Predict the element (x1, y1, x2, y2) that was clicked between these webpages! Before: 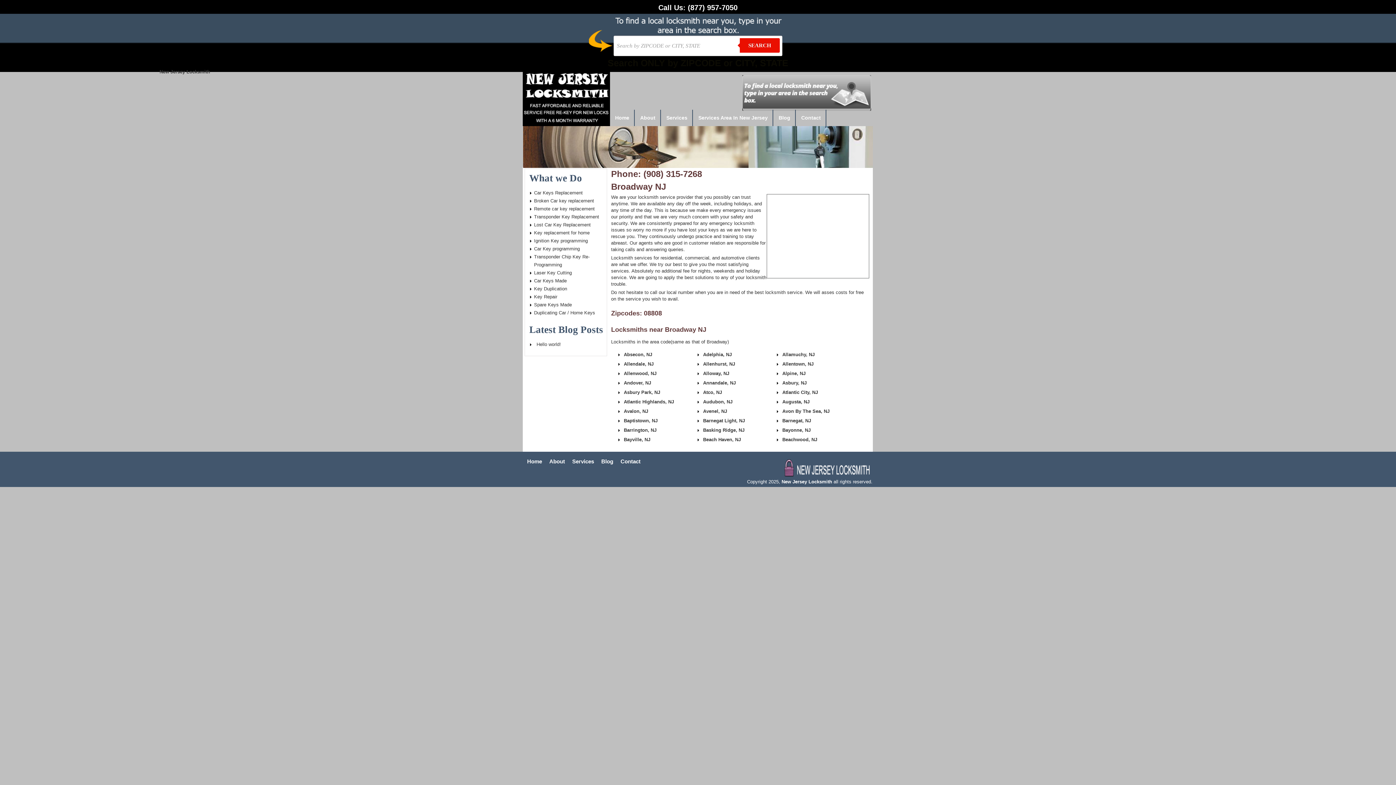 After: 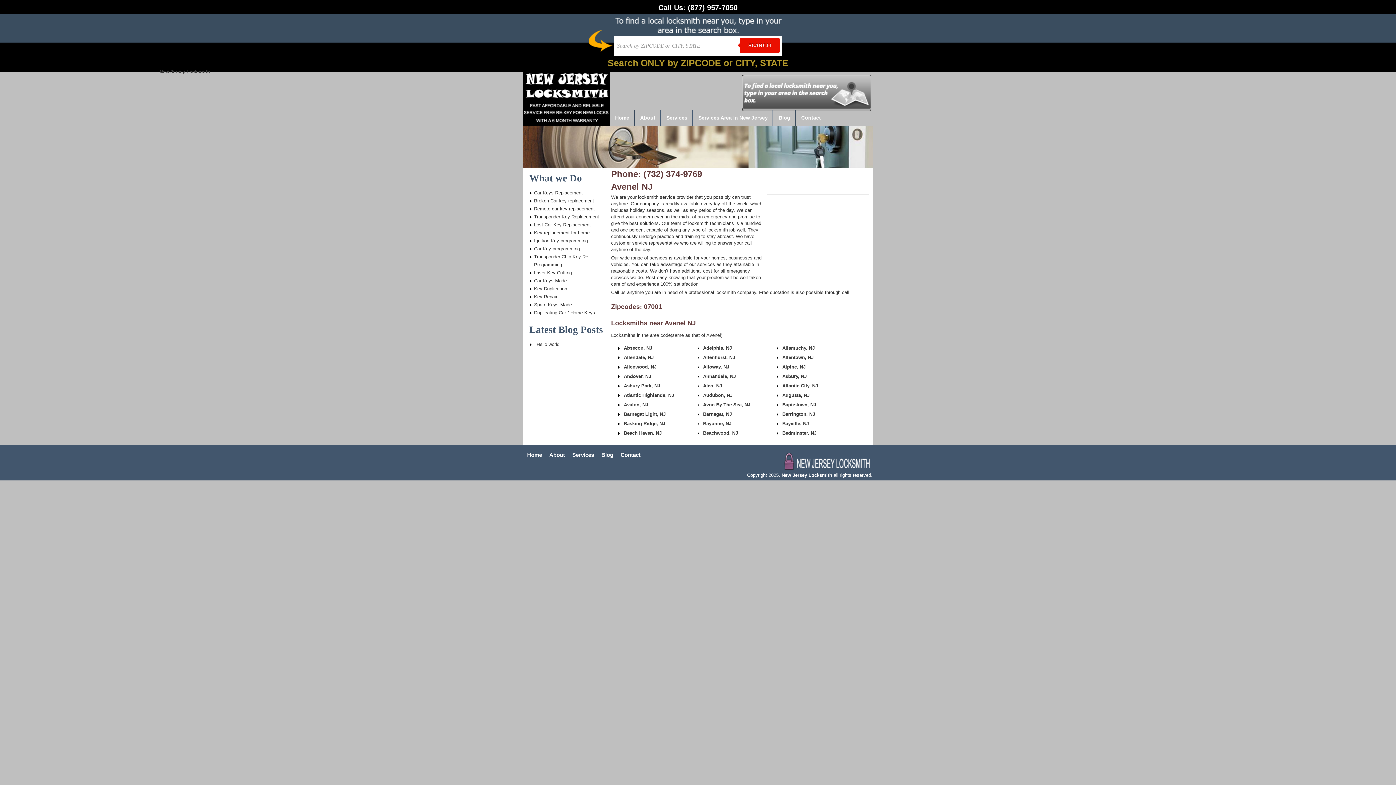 Action: label: Avenel, NJ bbox: (703, 408, 727, 414)